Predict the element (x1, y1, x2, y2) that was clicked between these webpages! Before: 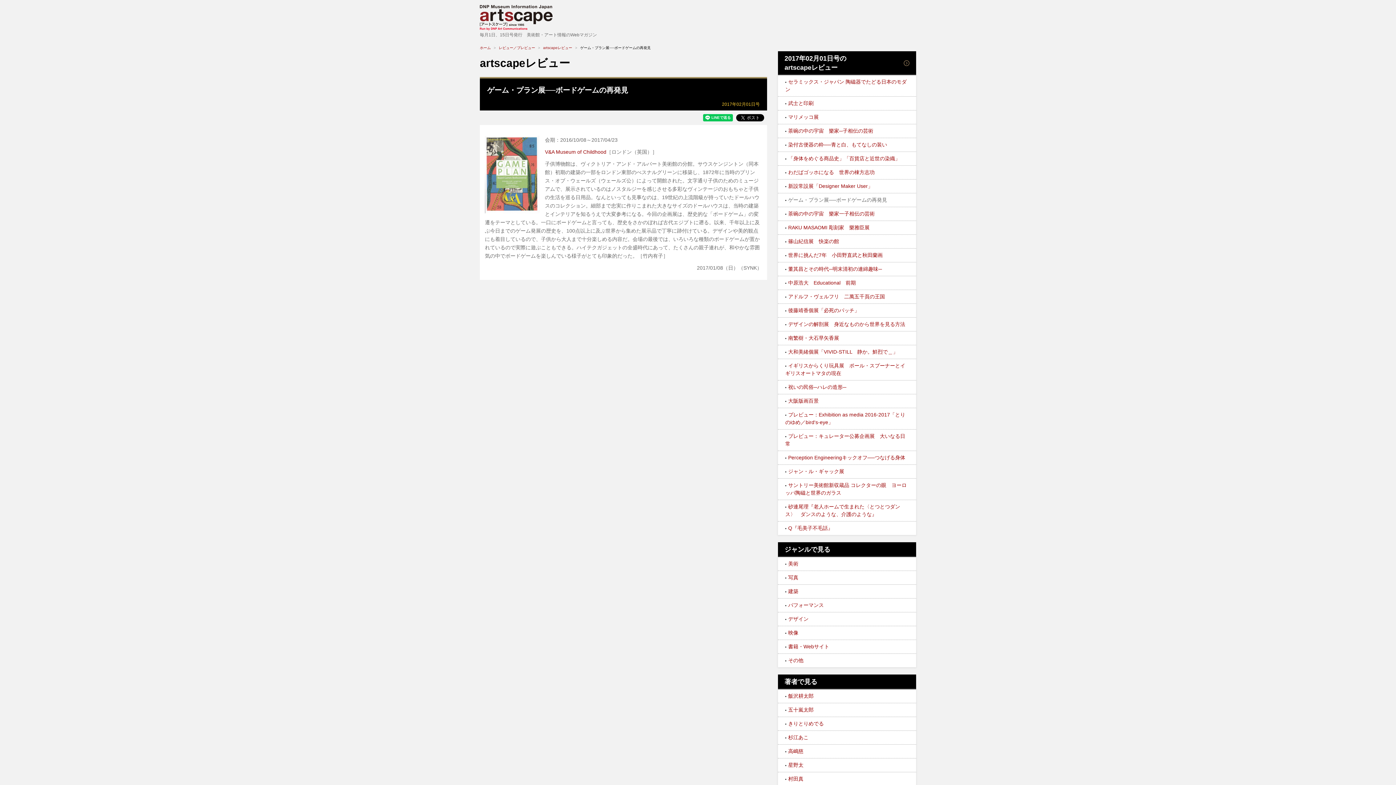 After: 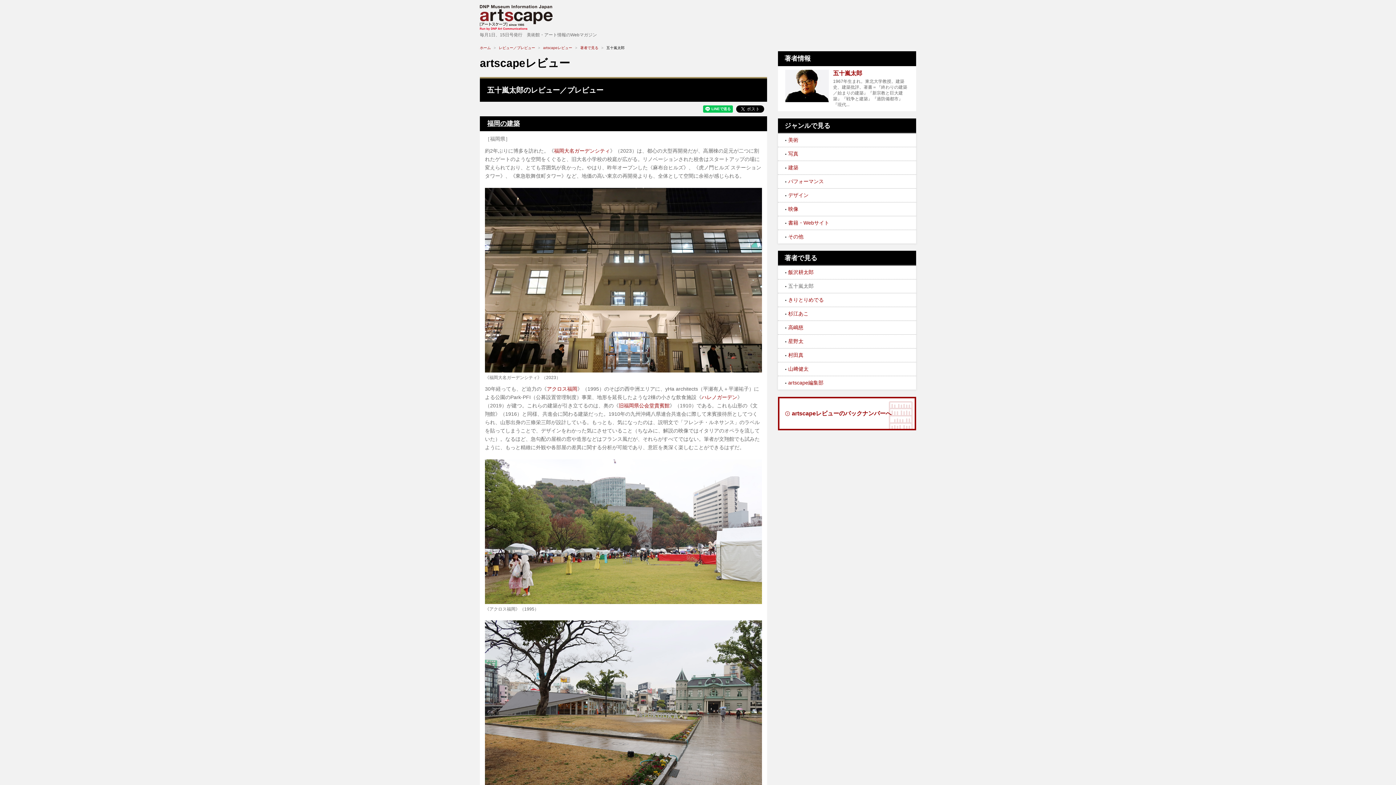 Action: bbox: (788, 707, 813, 713) label: 五十嵐太郎